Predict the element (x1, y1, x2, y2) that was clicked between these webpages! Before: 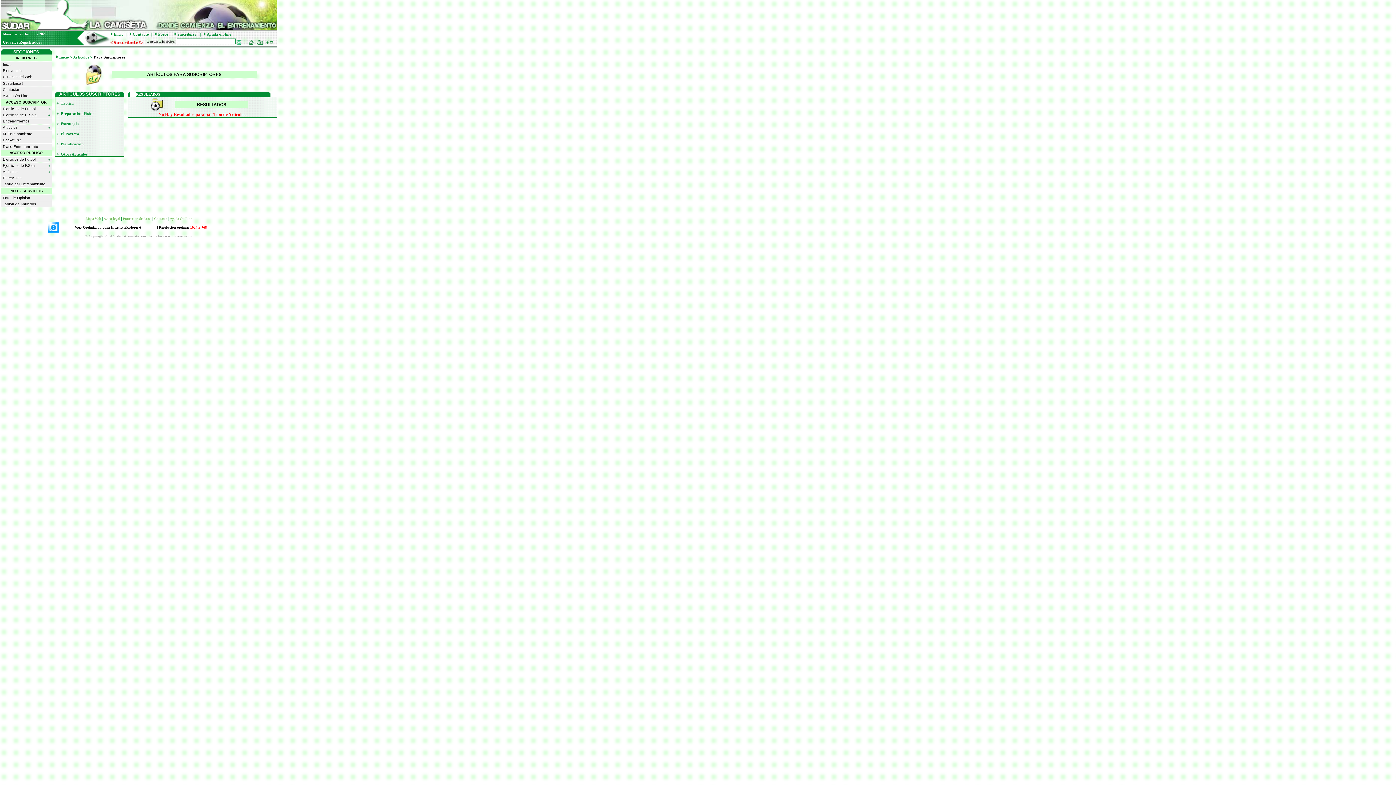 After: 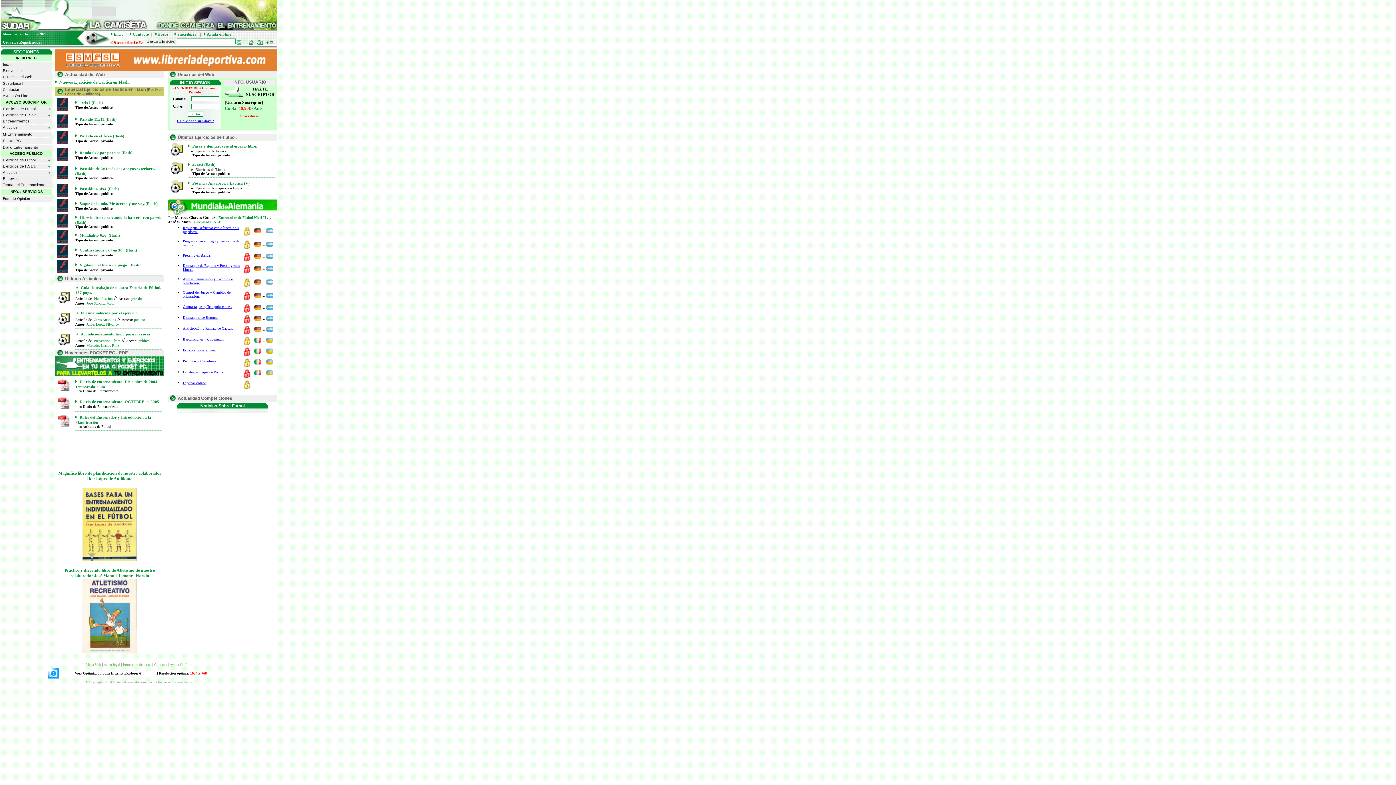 Action: bbox: (110, 32, 123, 36) label: Inicio